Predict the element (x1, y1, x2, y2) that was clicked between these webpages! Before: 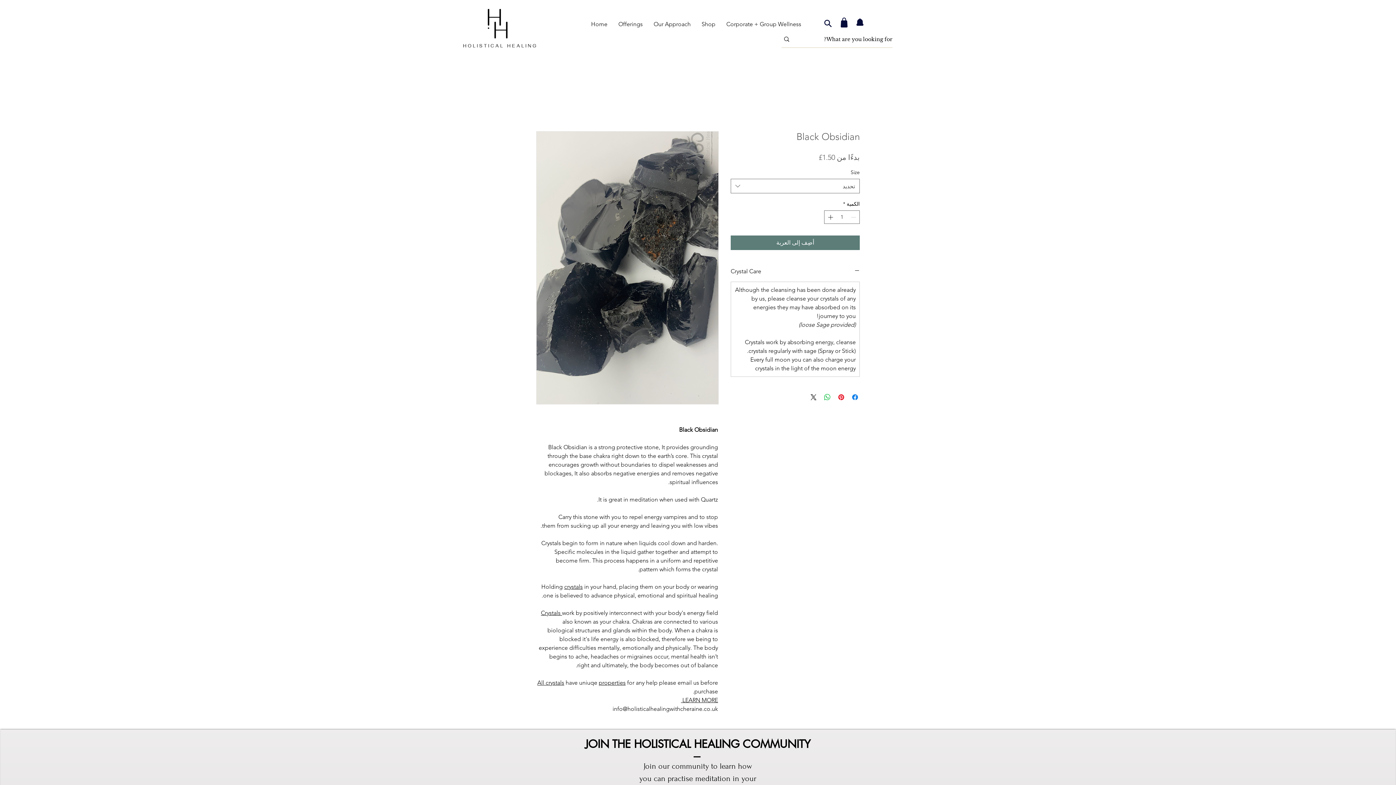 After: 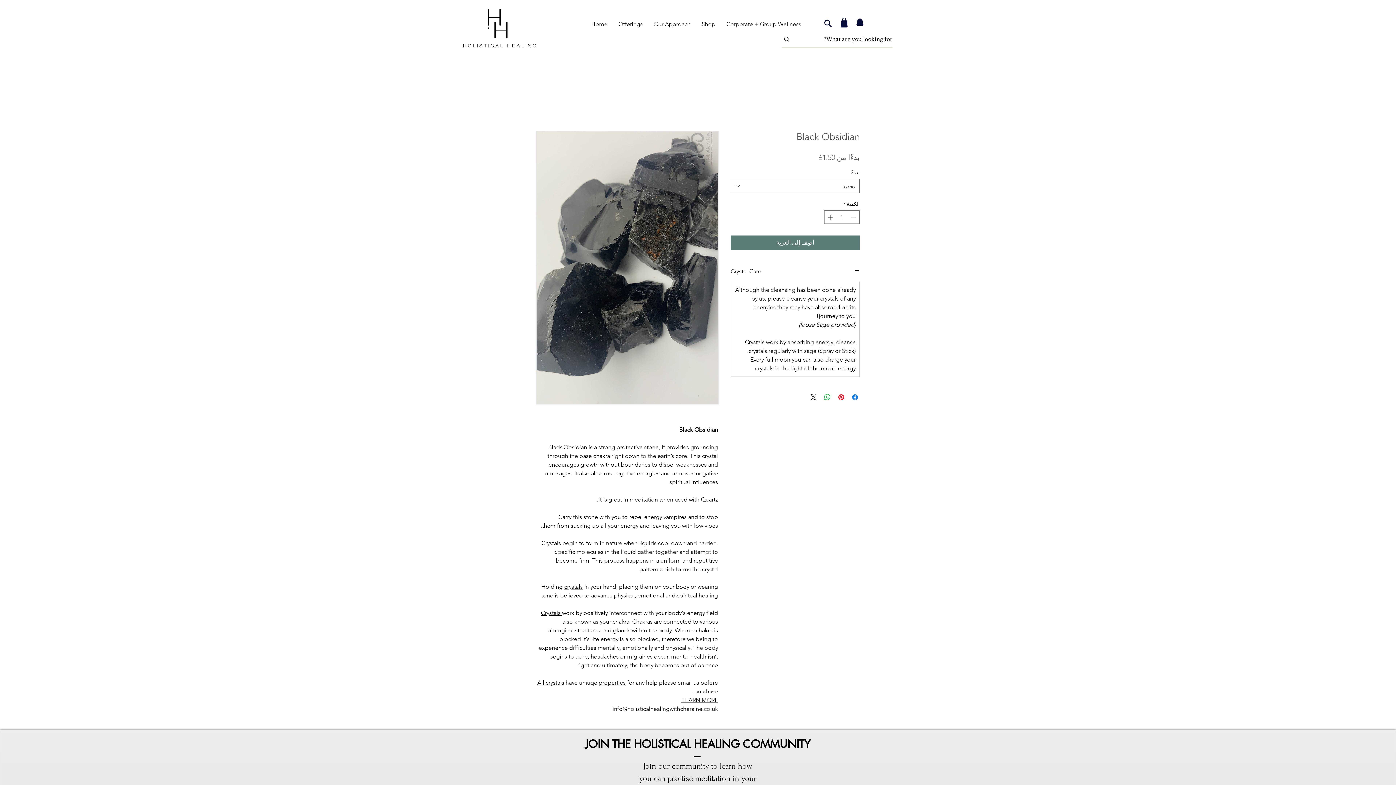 Action: bbox: (681, 697, 718, 704) label: LEARN MORE 